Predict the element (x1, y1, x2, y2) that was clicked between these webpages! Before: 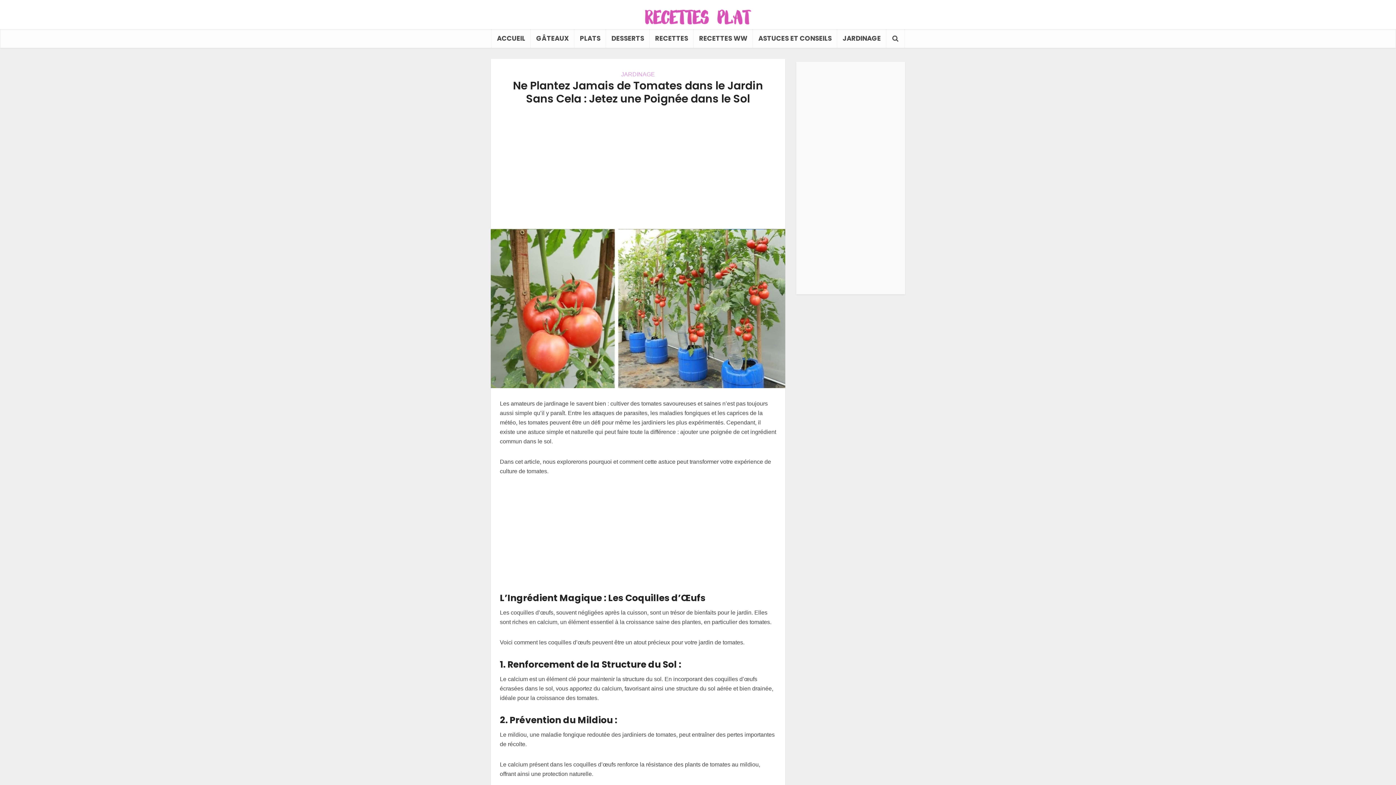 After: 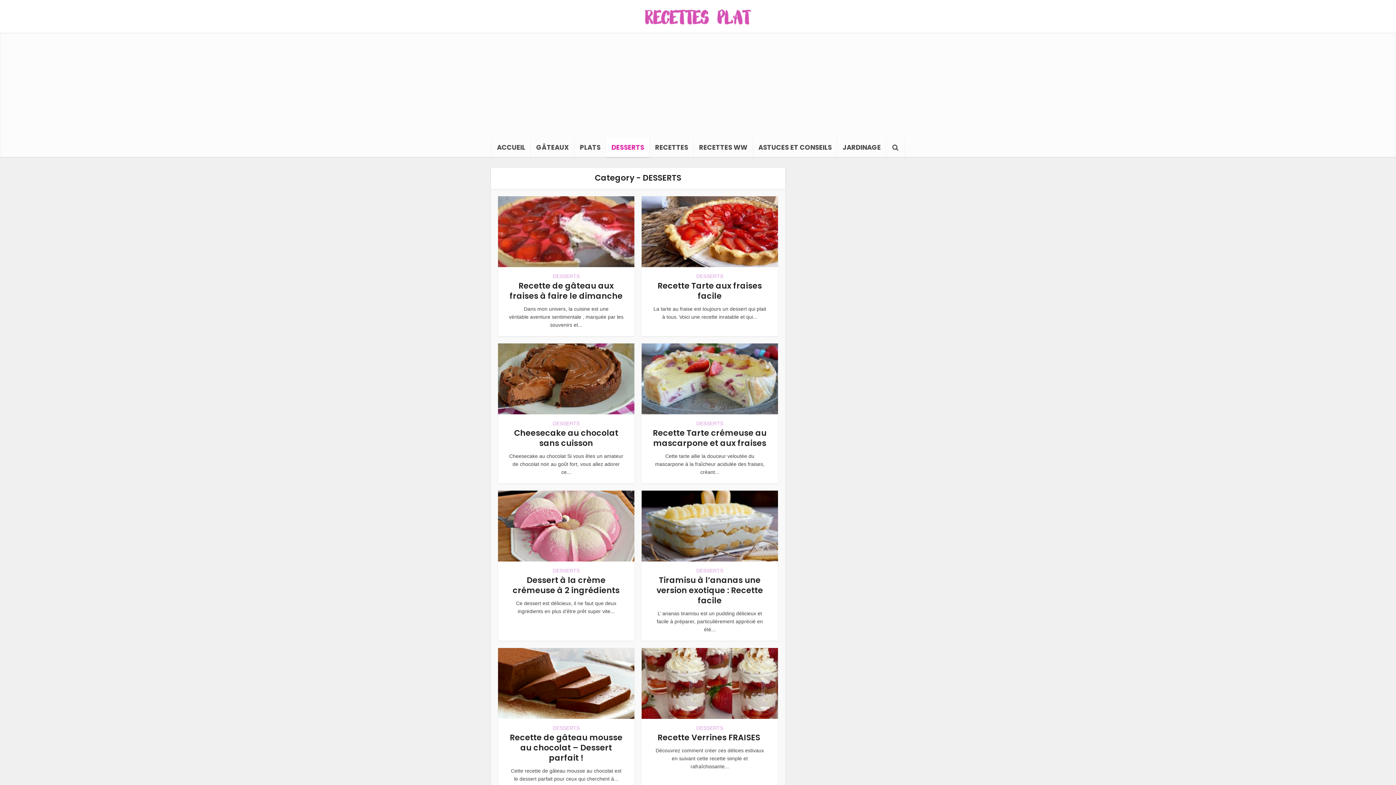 Action: bbox: (606, 29, 649, 48) label: DESSERTS